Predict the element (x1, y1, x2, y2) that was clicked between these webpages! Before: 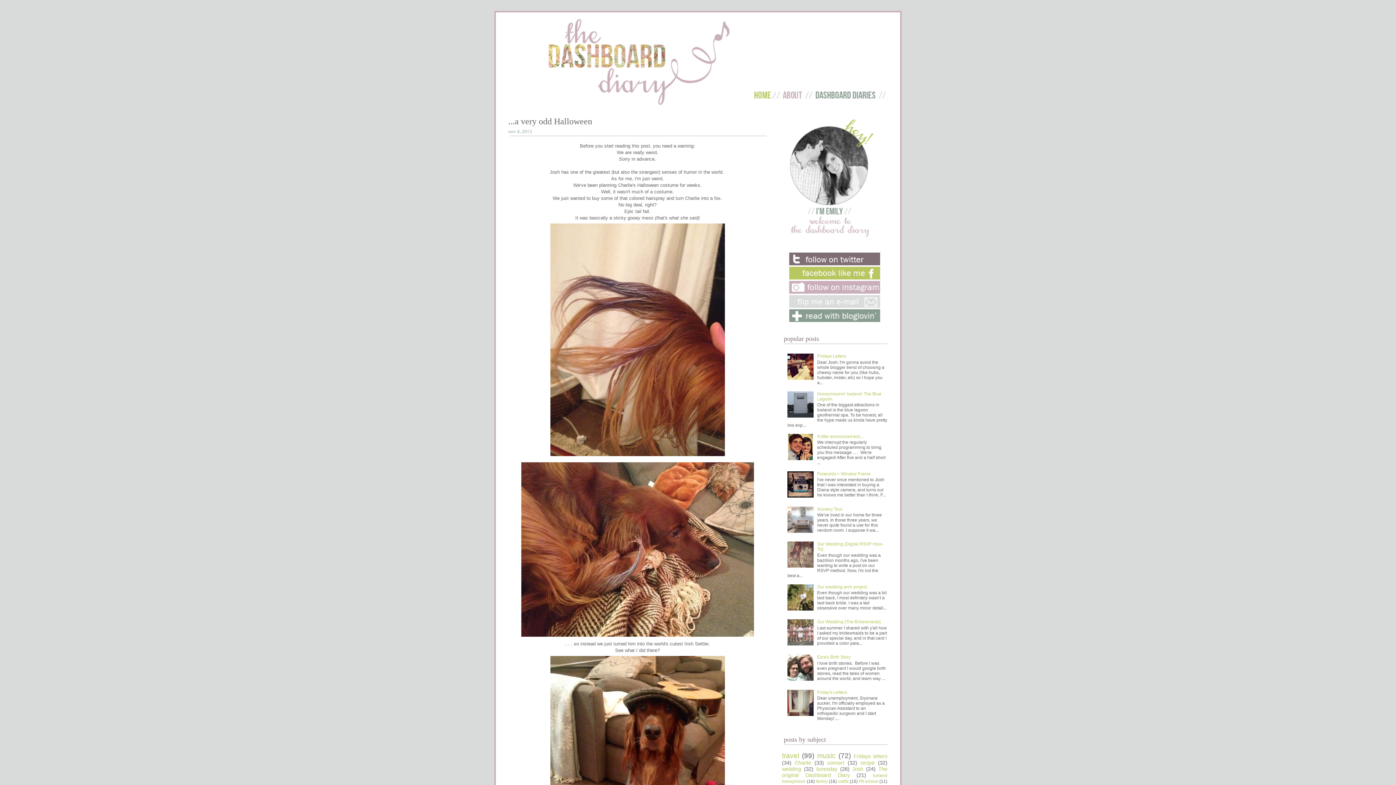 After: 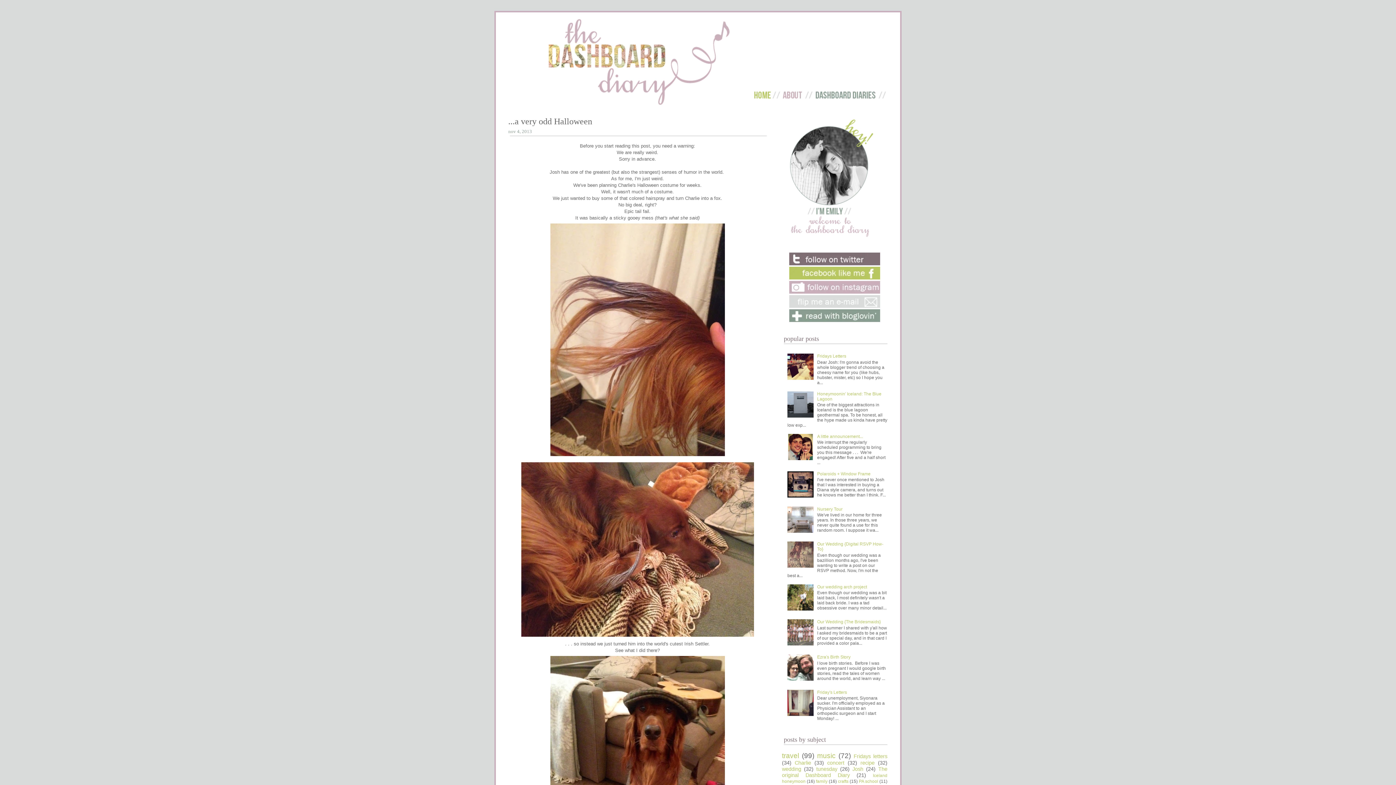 Action: bbox: (787, 413, 815, 418)